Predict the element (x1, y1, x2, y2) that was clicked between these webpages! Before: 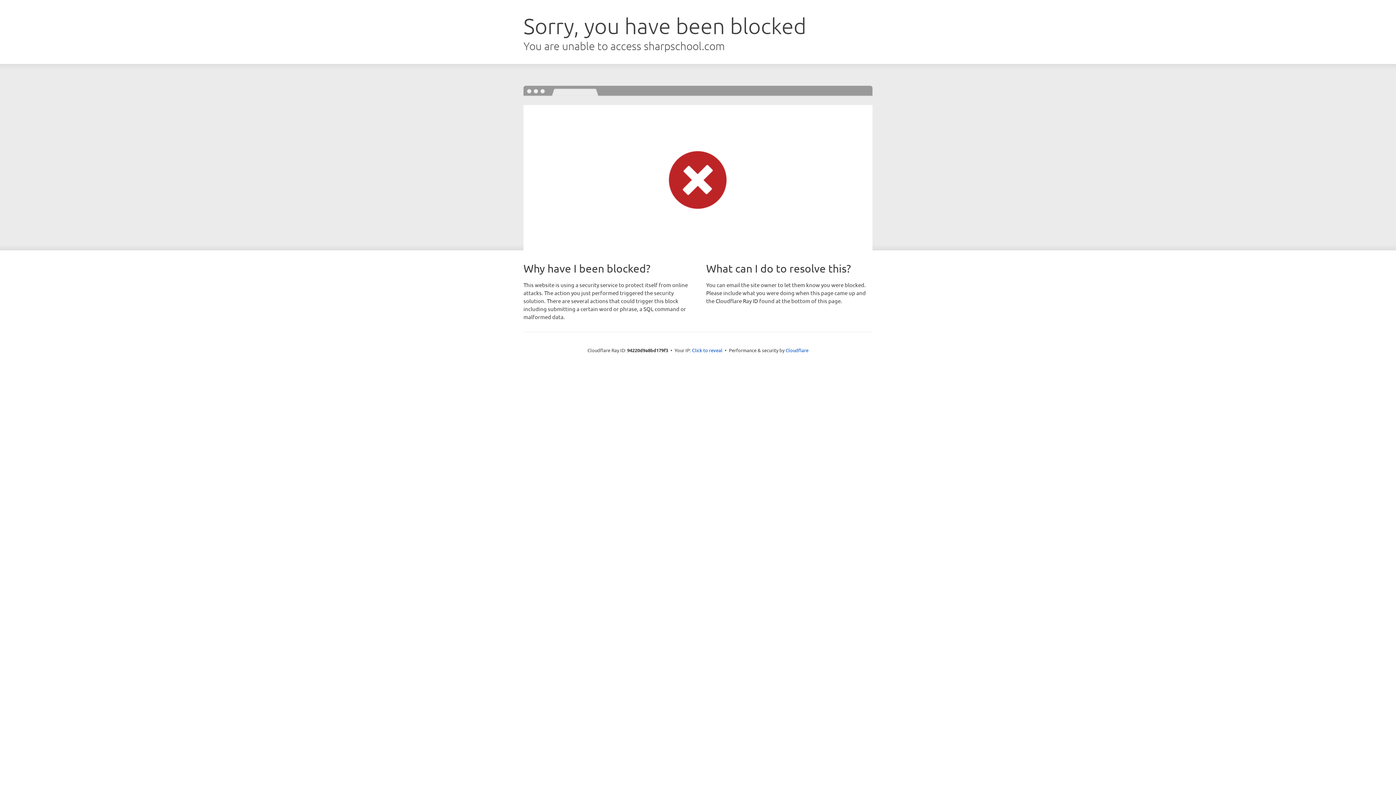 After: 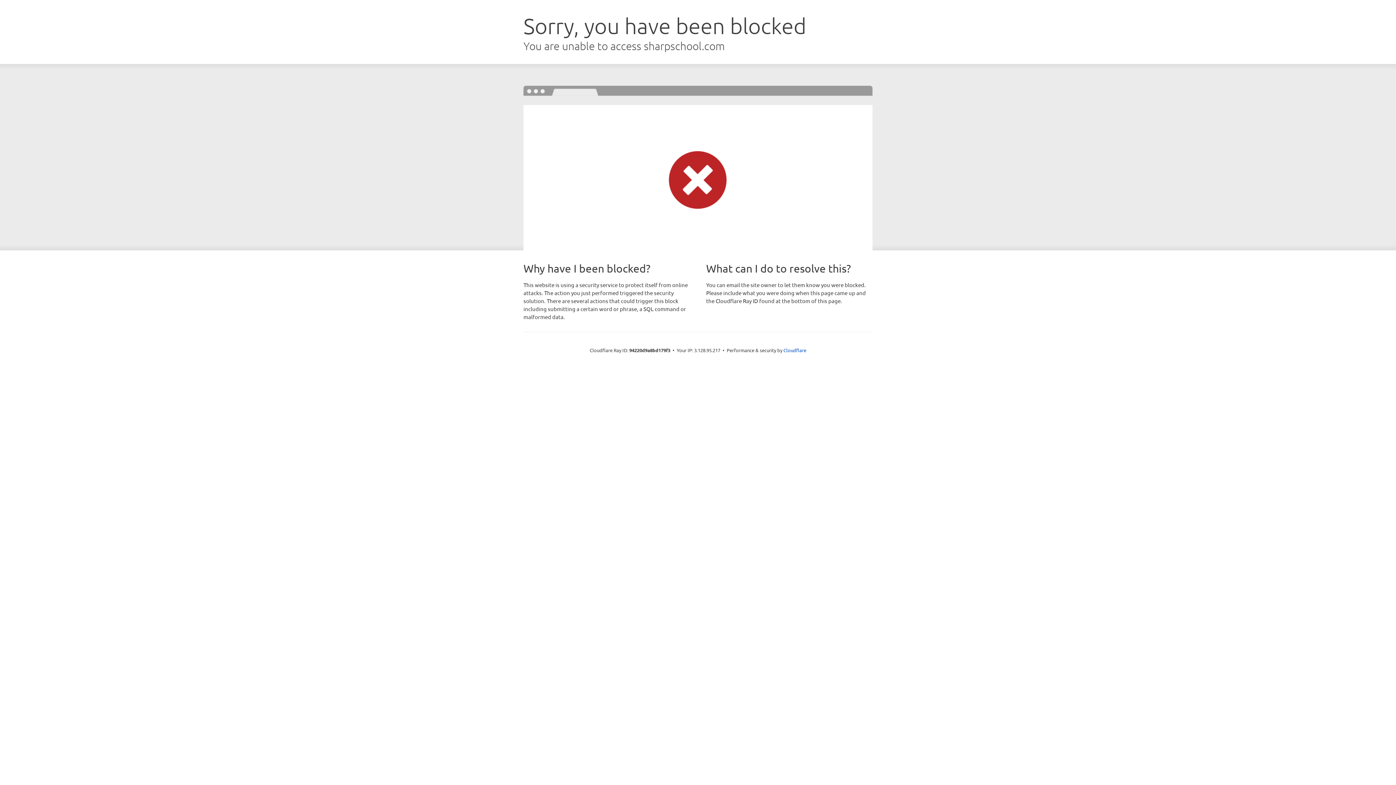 Action: label: Click to reveal bbox: (692, 346, 722, 353)